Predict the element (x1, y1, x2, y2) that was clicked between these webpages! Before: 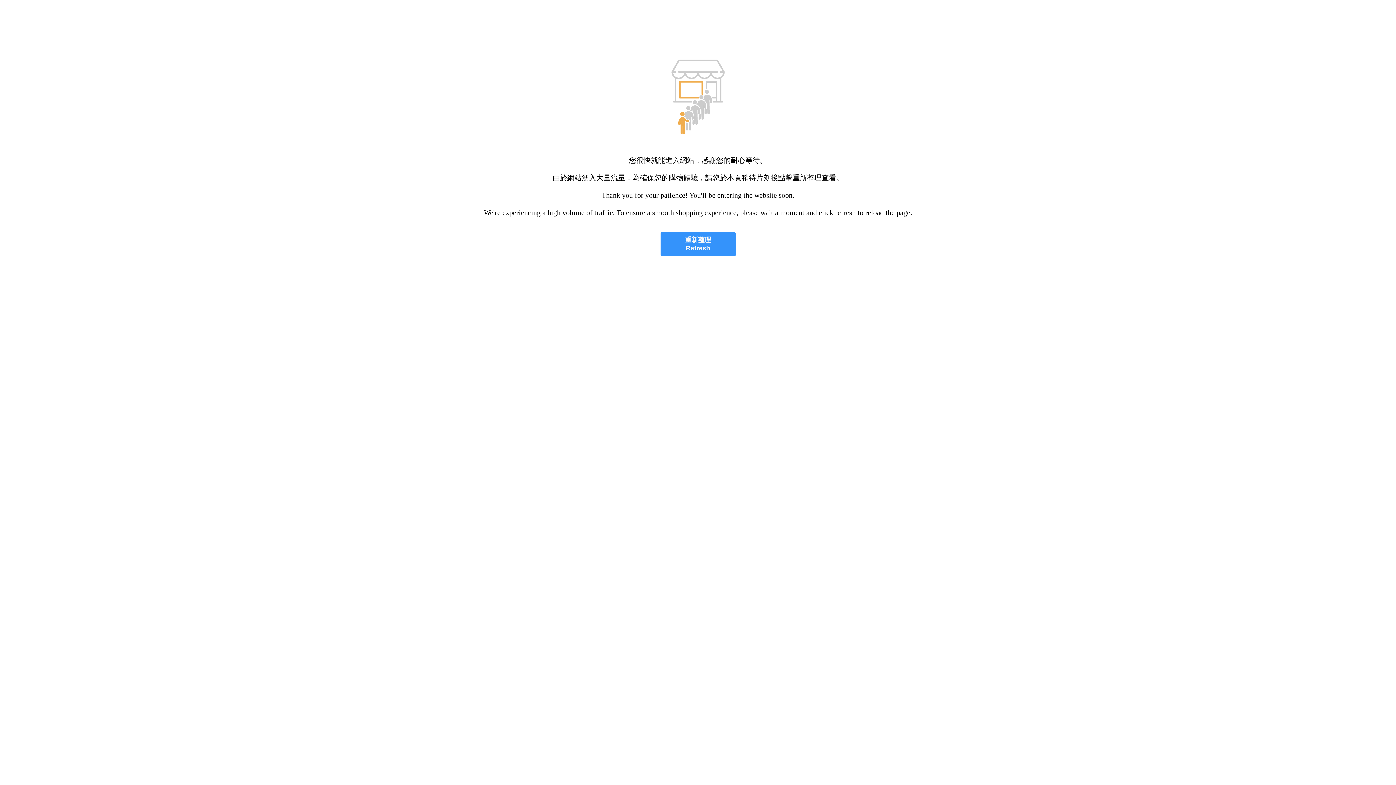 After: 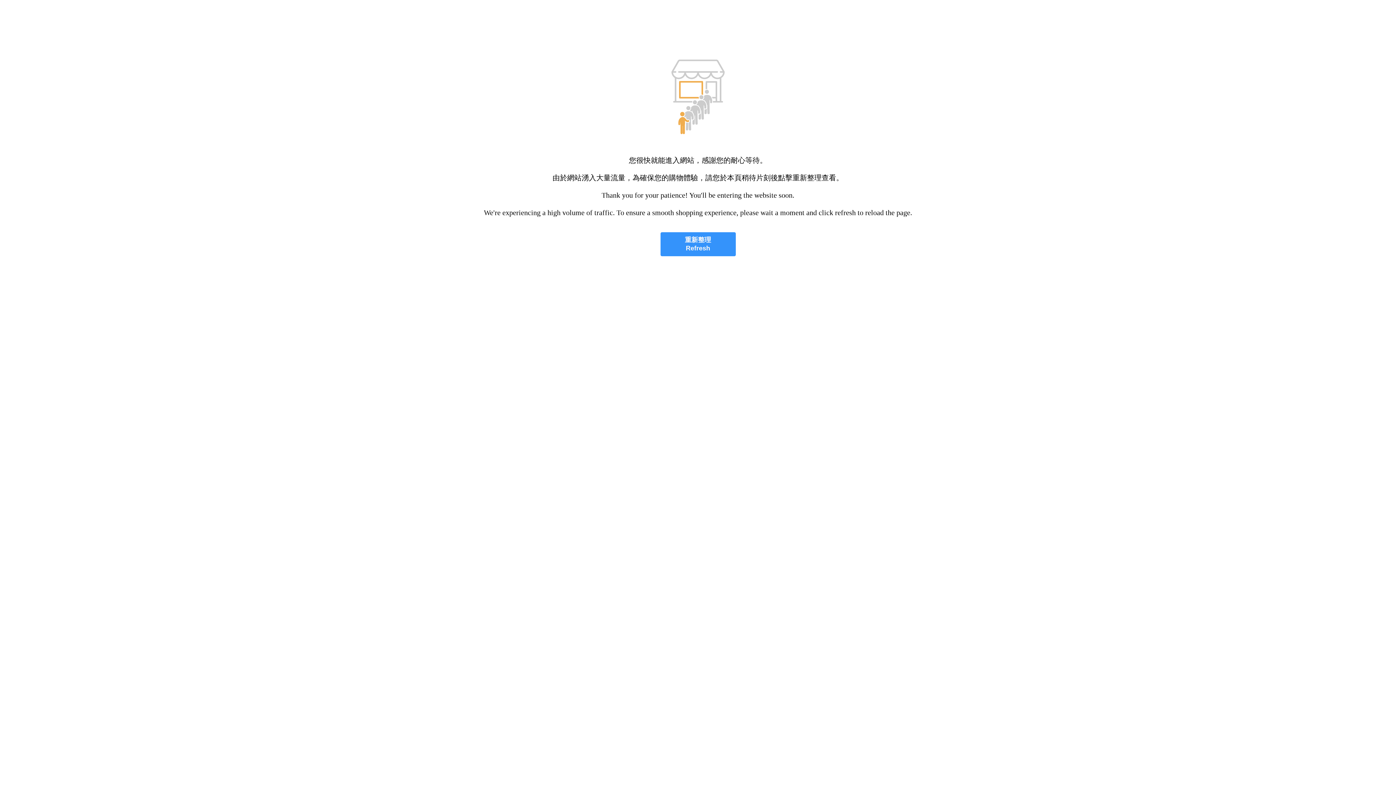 Action: bbox: (660, 232, 735, 256) label: 重新整理
Refresh